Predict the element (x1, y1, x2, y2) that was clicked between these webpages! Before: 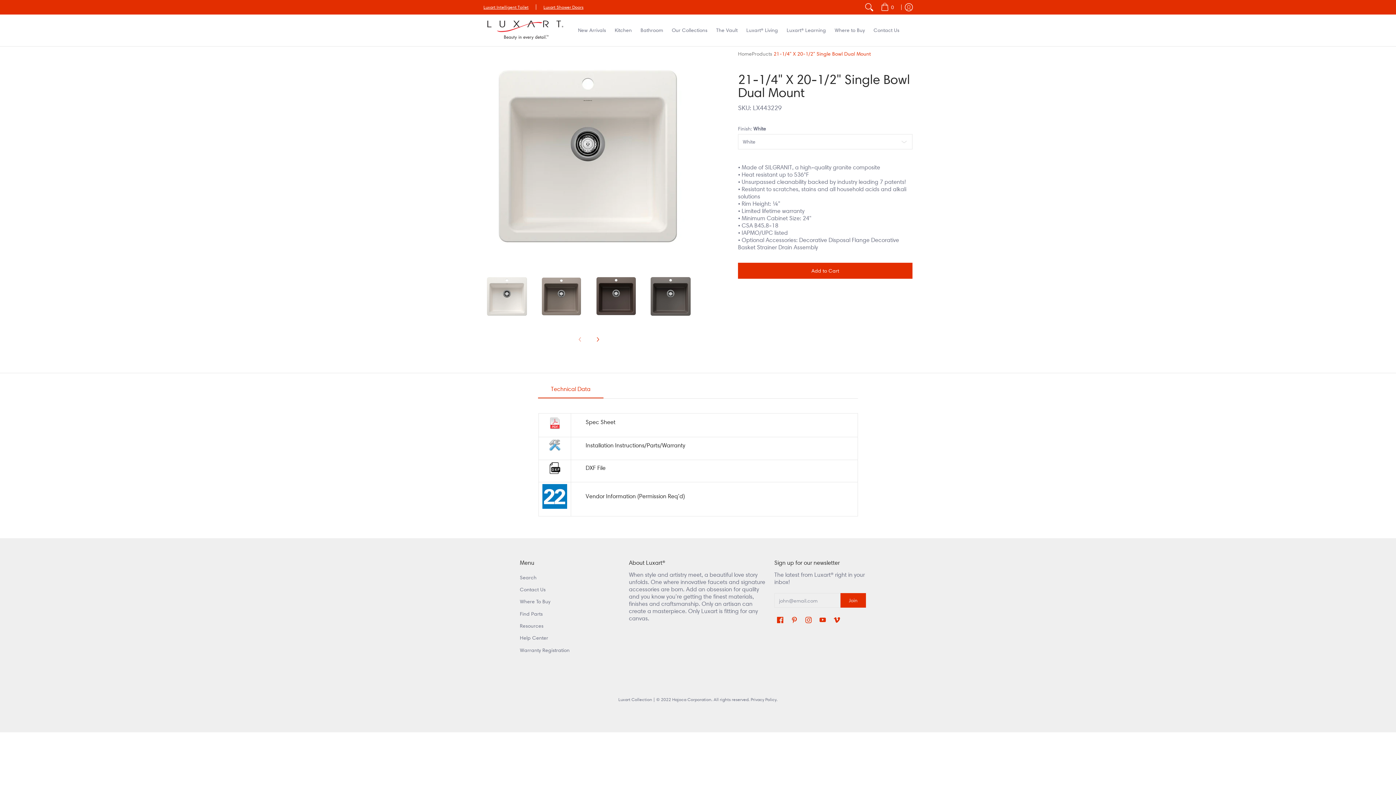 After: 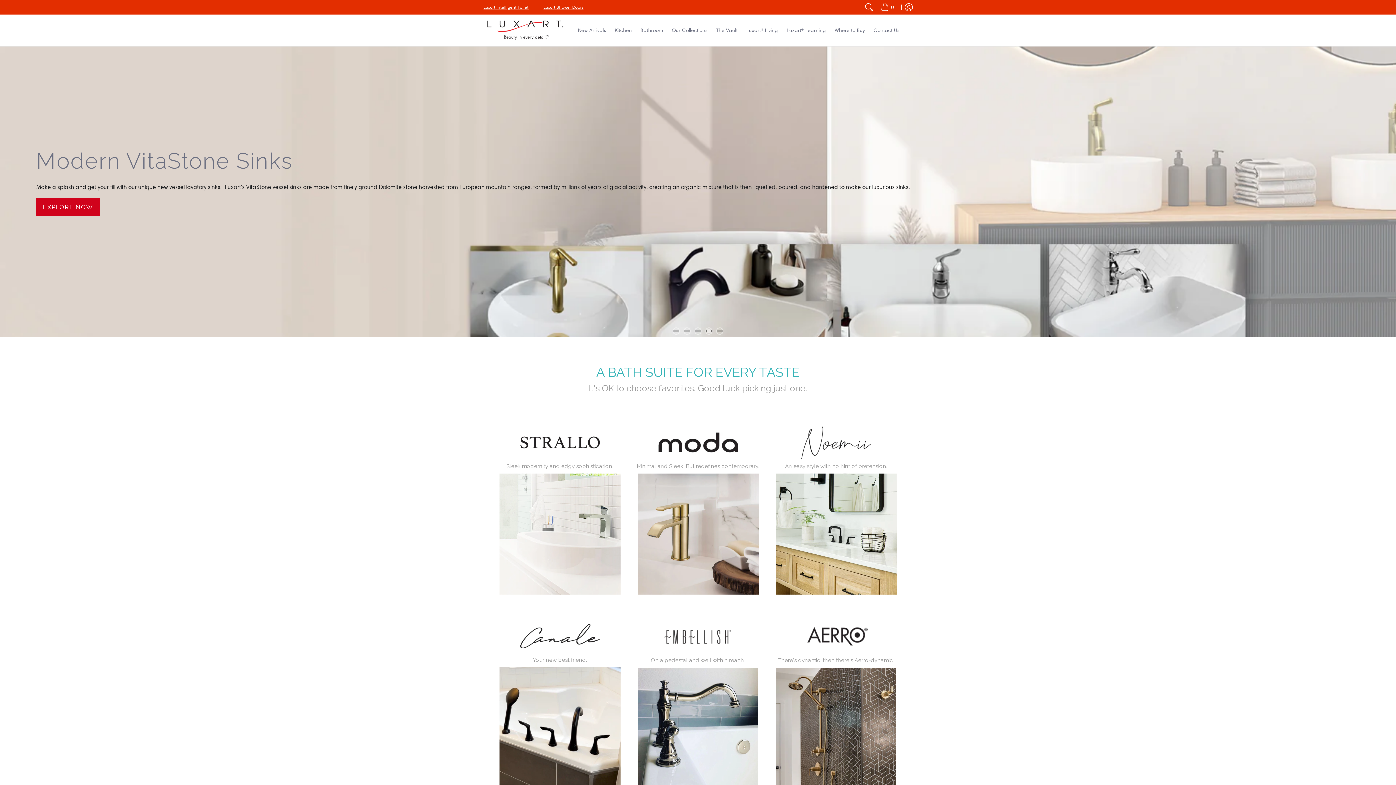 Action: bbox: (483, 14, 567, 46)